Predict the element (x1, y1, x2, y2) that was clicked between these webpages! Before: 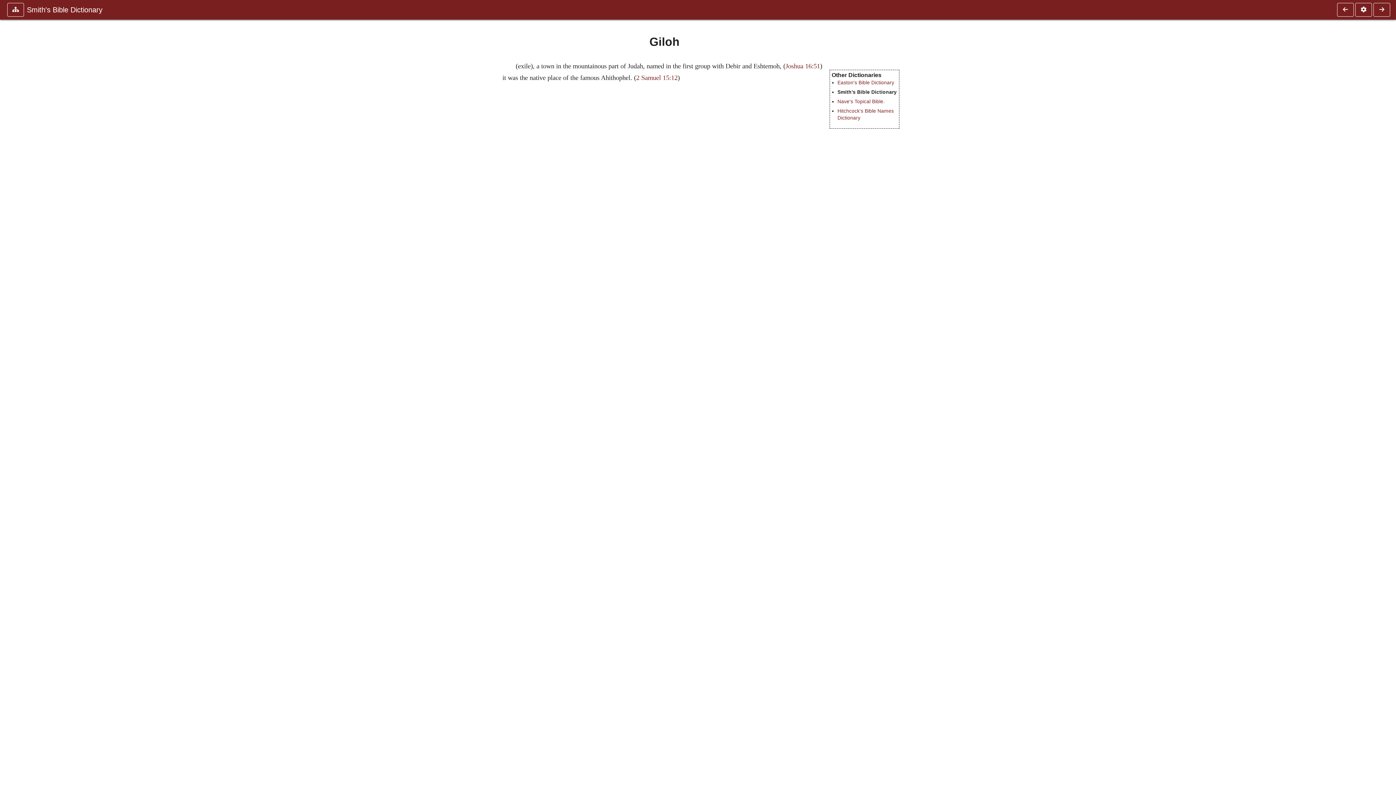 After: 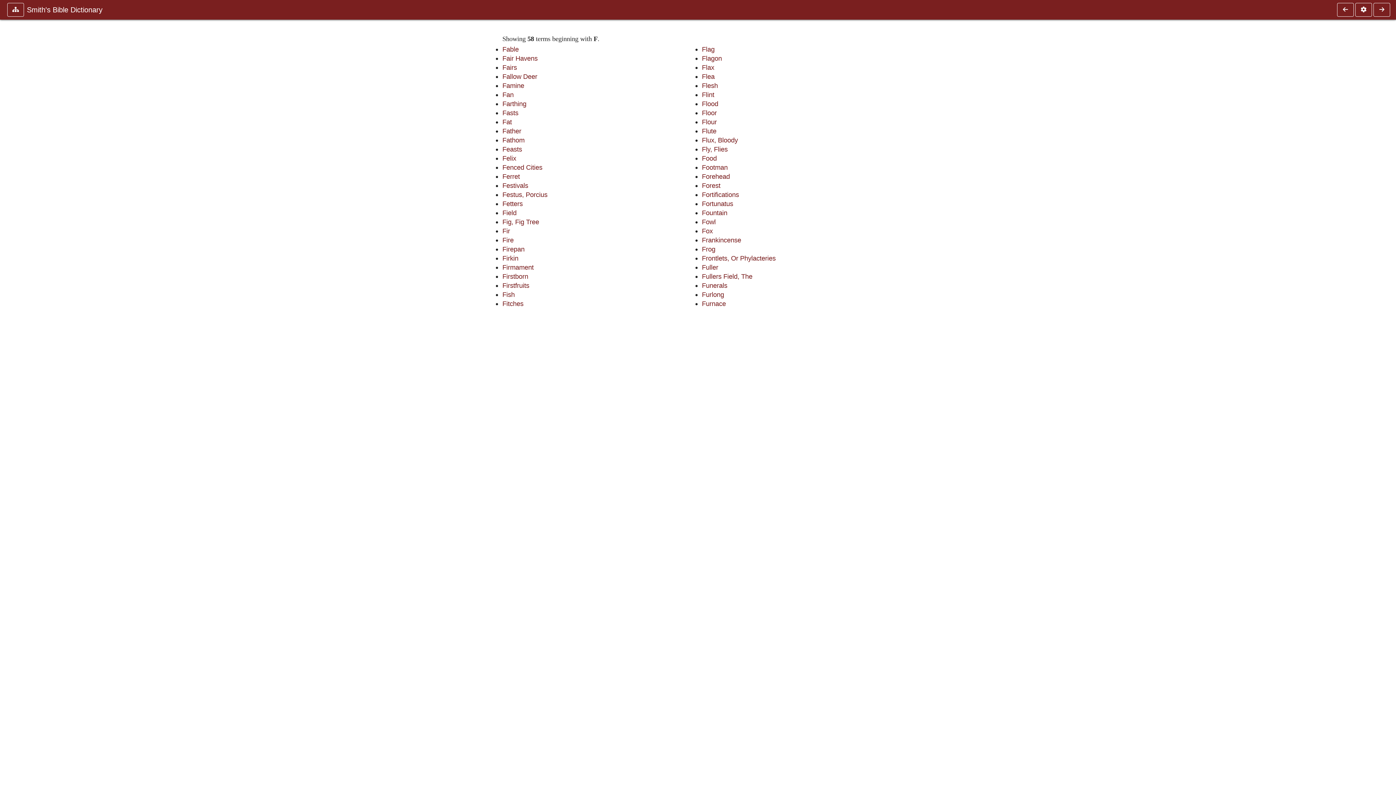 Action: bbox: (1337, 2, 1354, 16)